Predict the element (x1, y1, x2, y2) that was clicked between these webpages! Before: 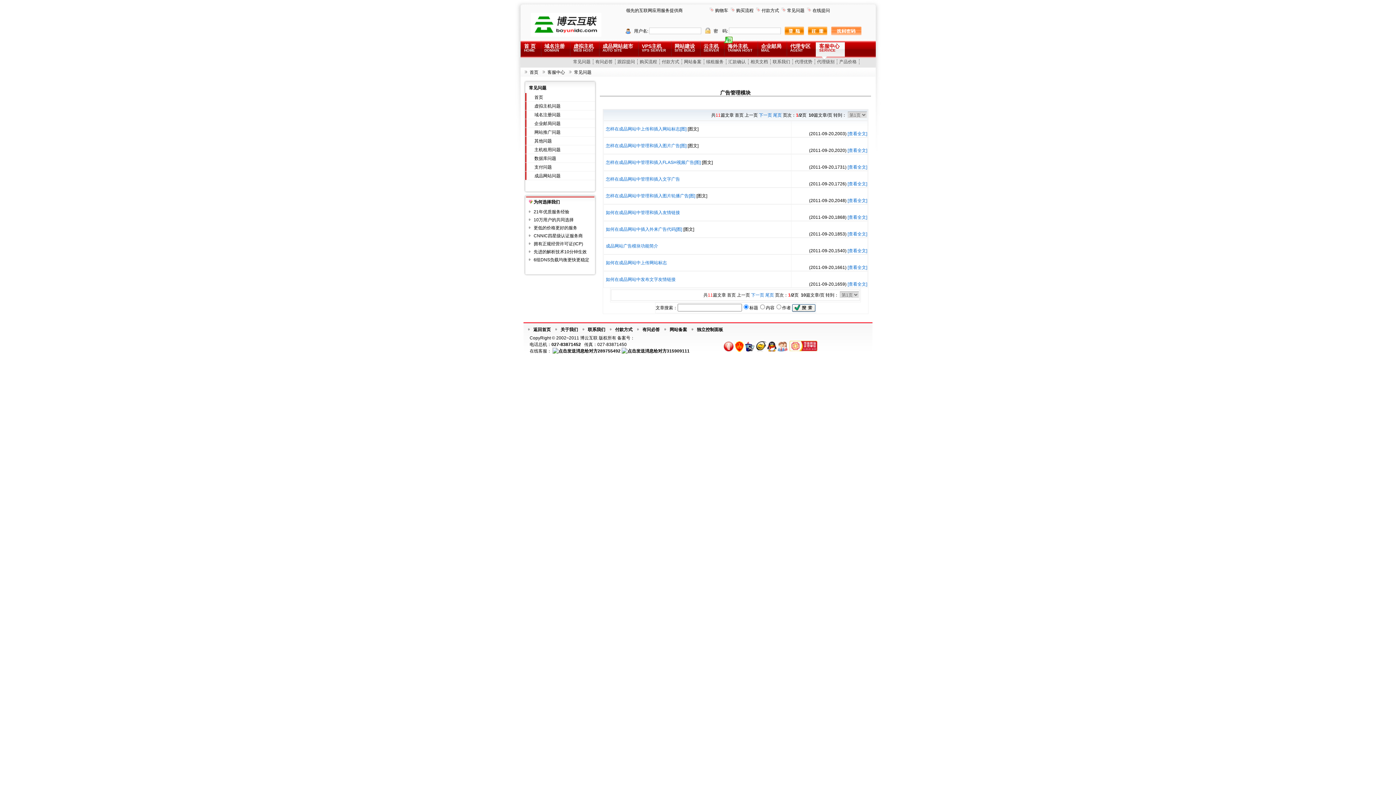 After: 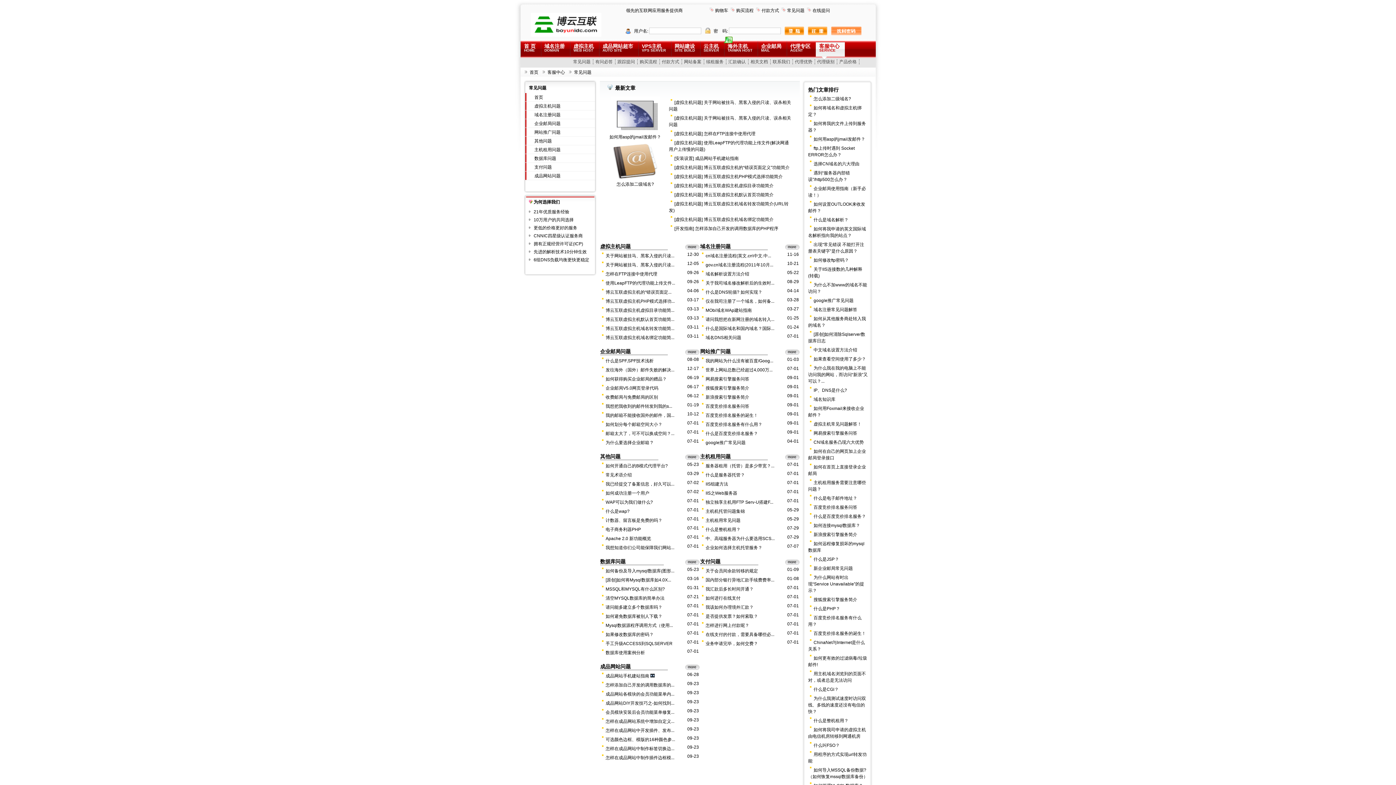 Action: label: 常见问题 bbox: (572, 59, 593, 64)